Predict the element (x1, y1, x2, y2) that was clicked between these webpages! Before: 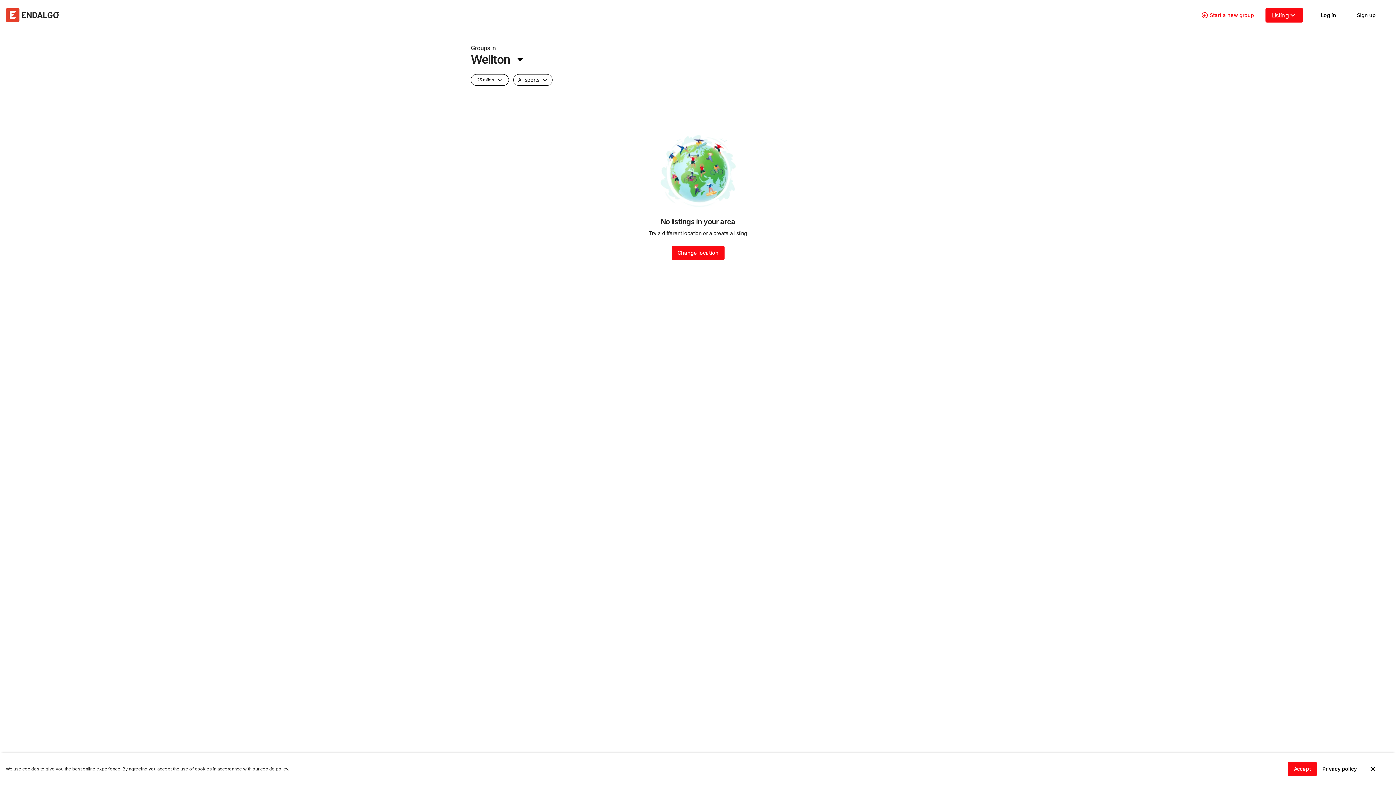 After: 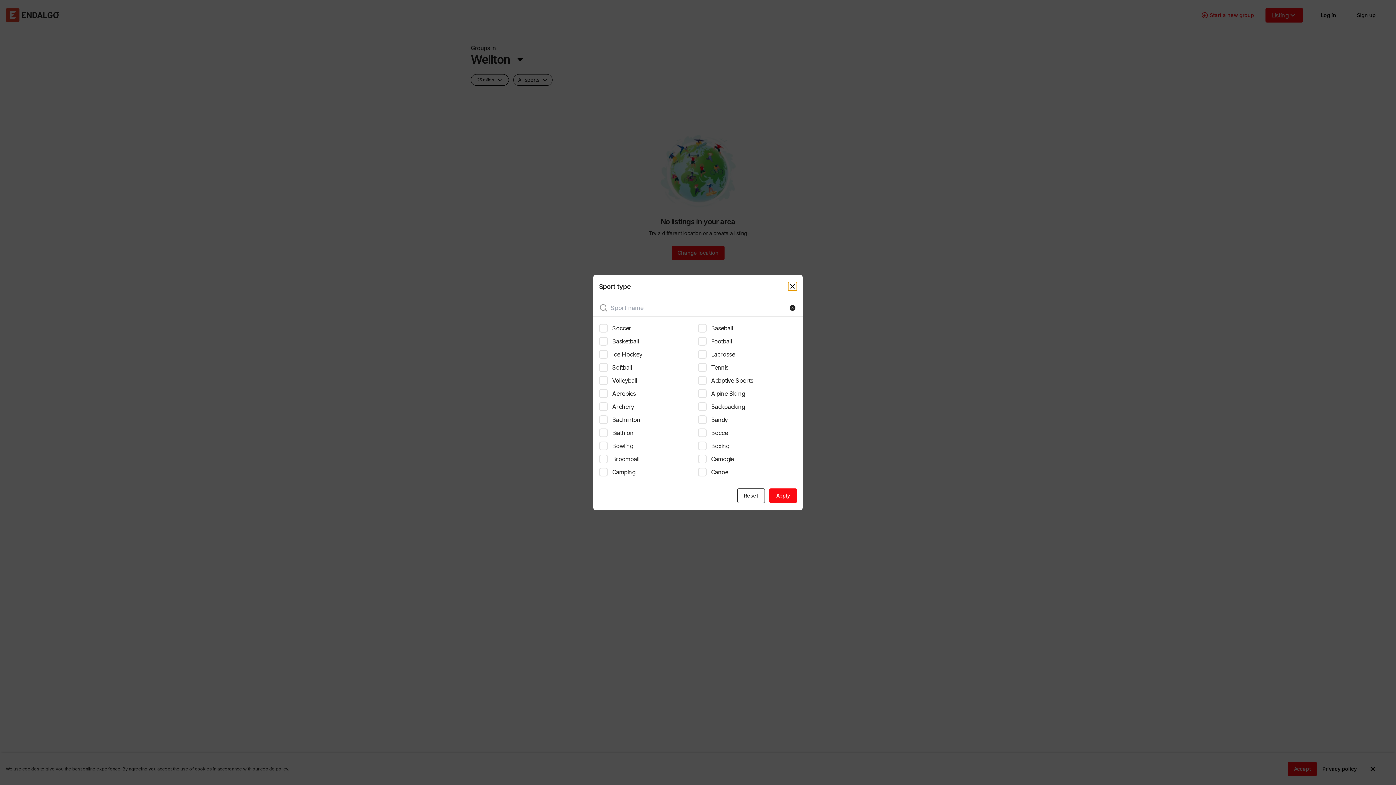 Action: bbox: (513, 74, 552, 85) label: All sports